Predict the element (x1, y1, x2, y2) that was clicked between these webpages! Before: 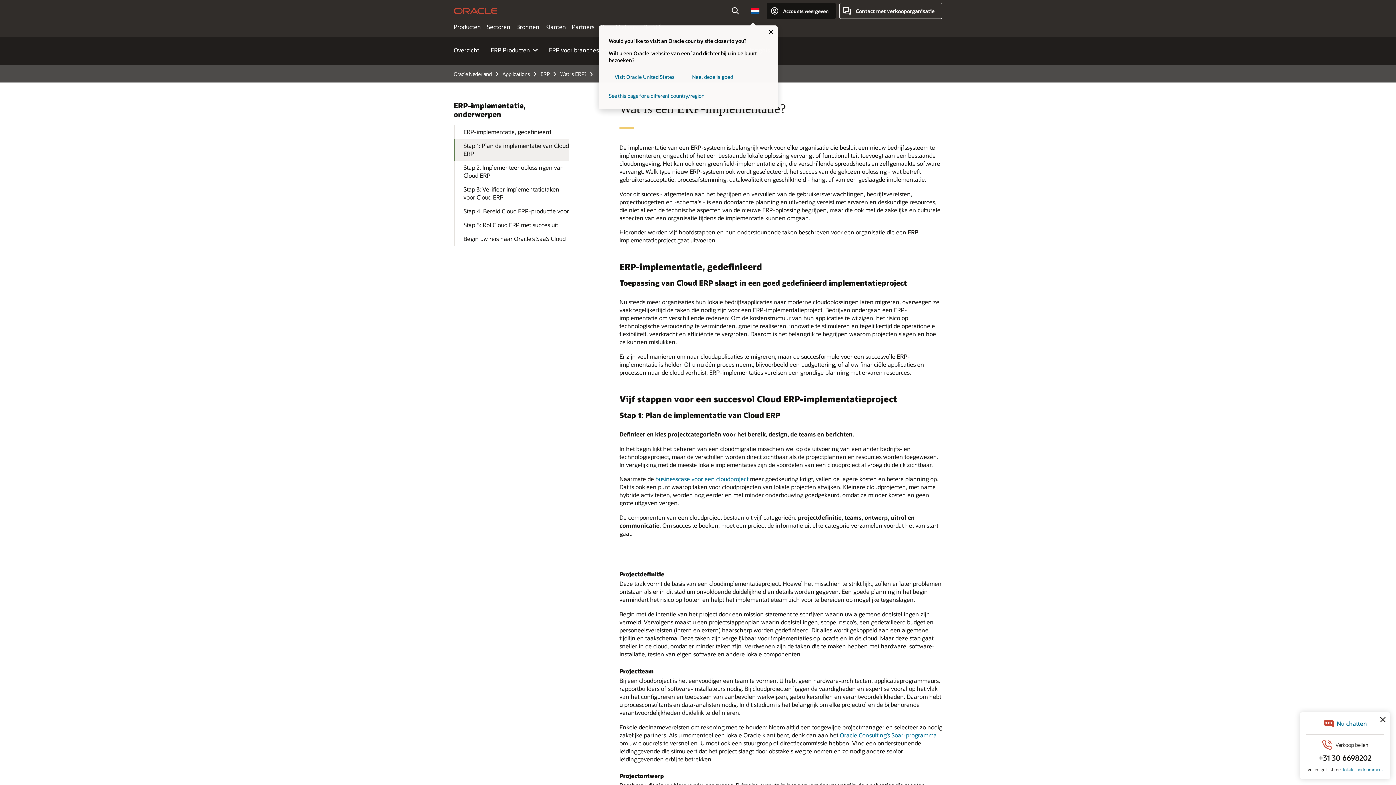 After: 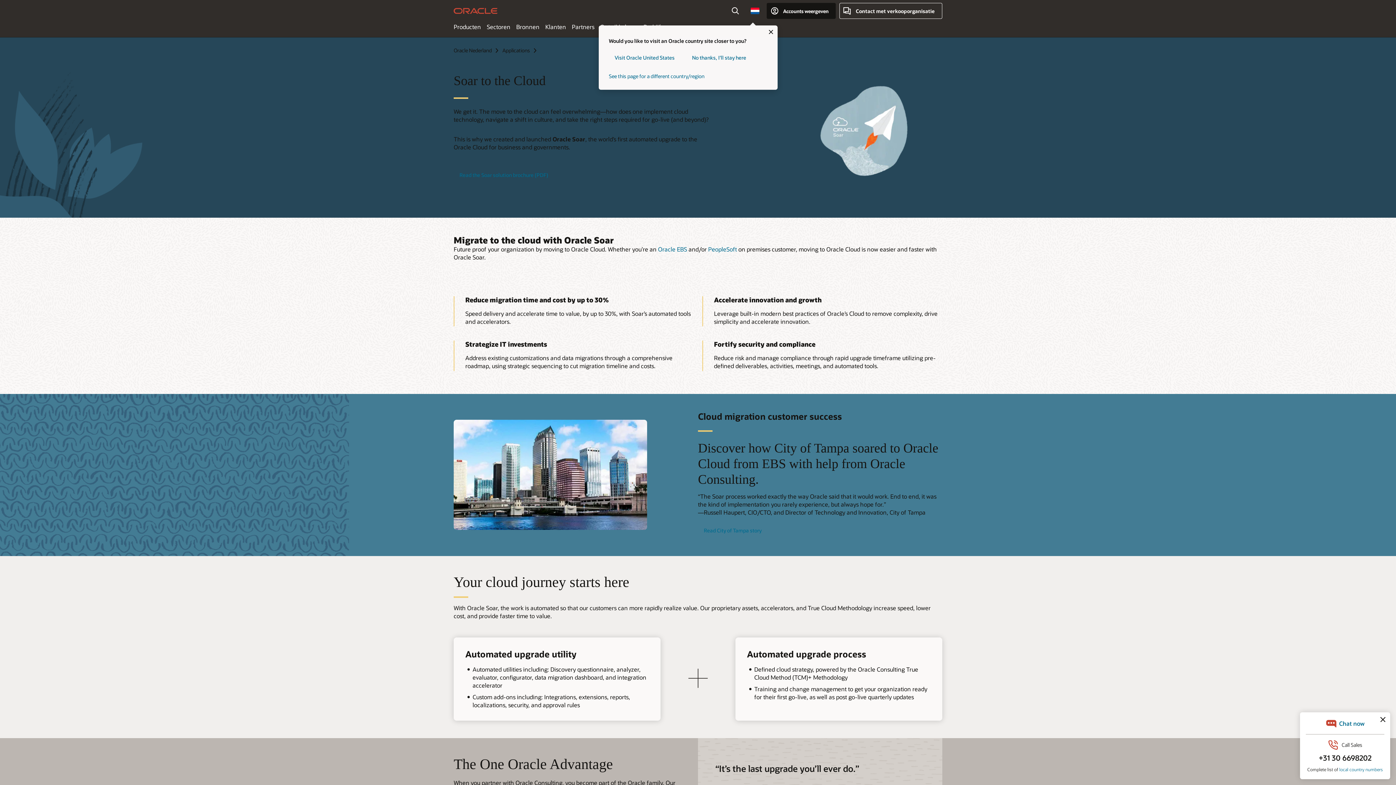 Action: label: Oracle Consulting’s Soar-programma bbox: (840, 731, 937, 739)